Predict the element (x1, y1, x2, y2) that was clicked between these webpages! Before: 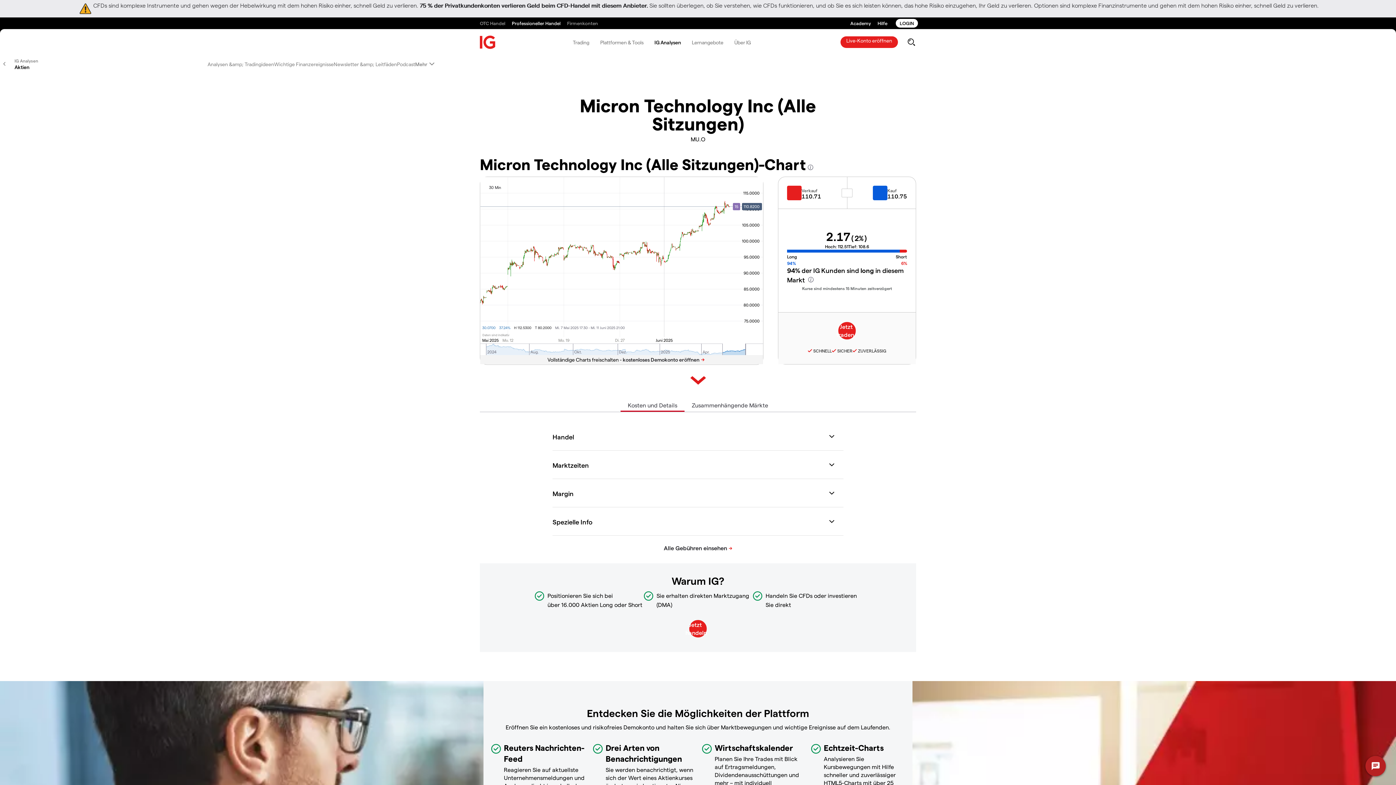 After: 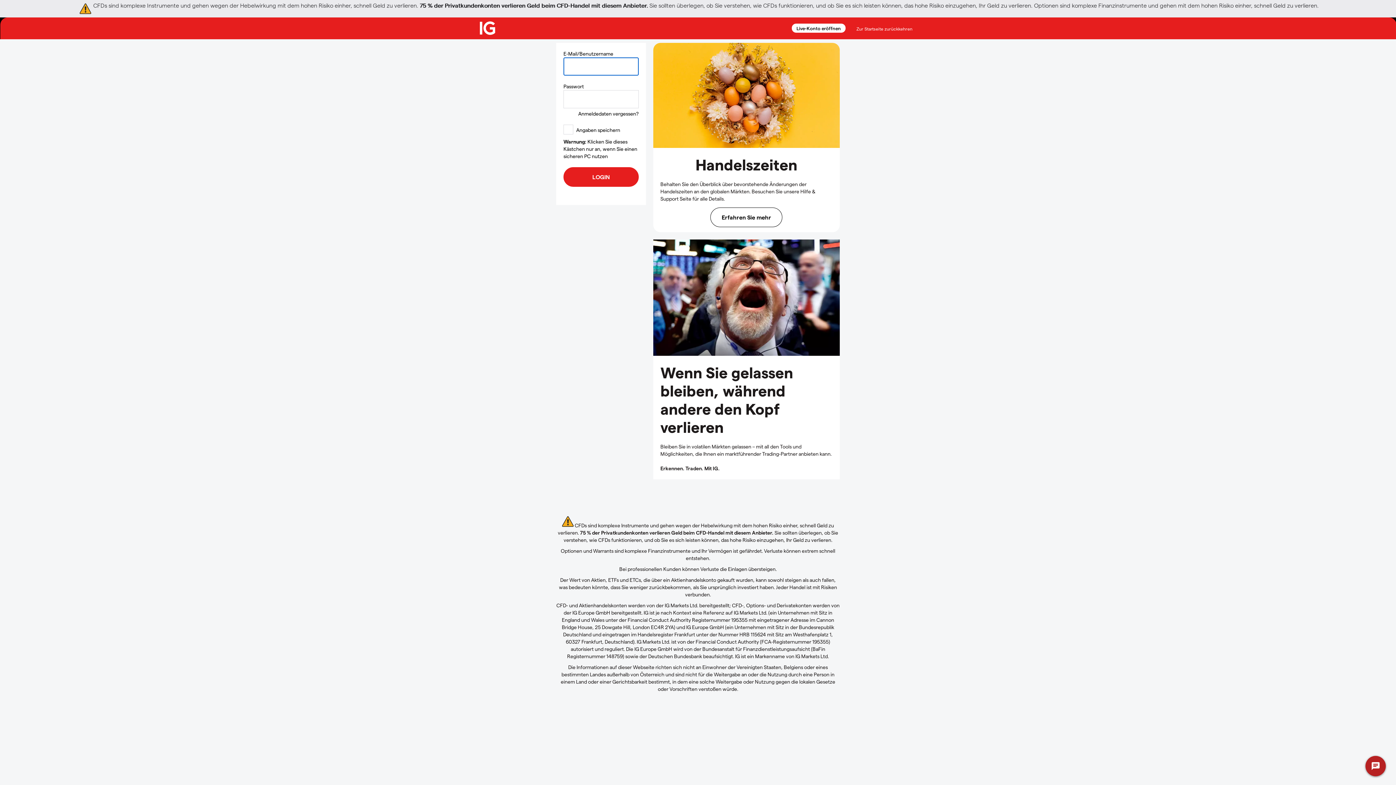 Action: label: LOGIN bbox: (896, 18, 918, 27)